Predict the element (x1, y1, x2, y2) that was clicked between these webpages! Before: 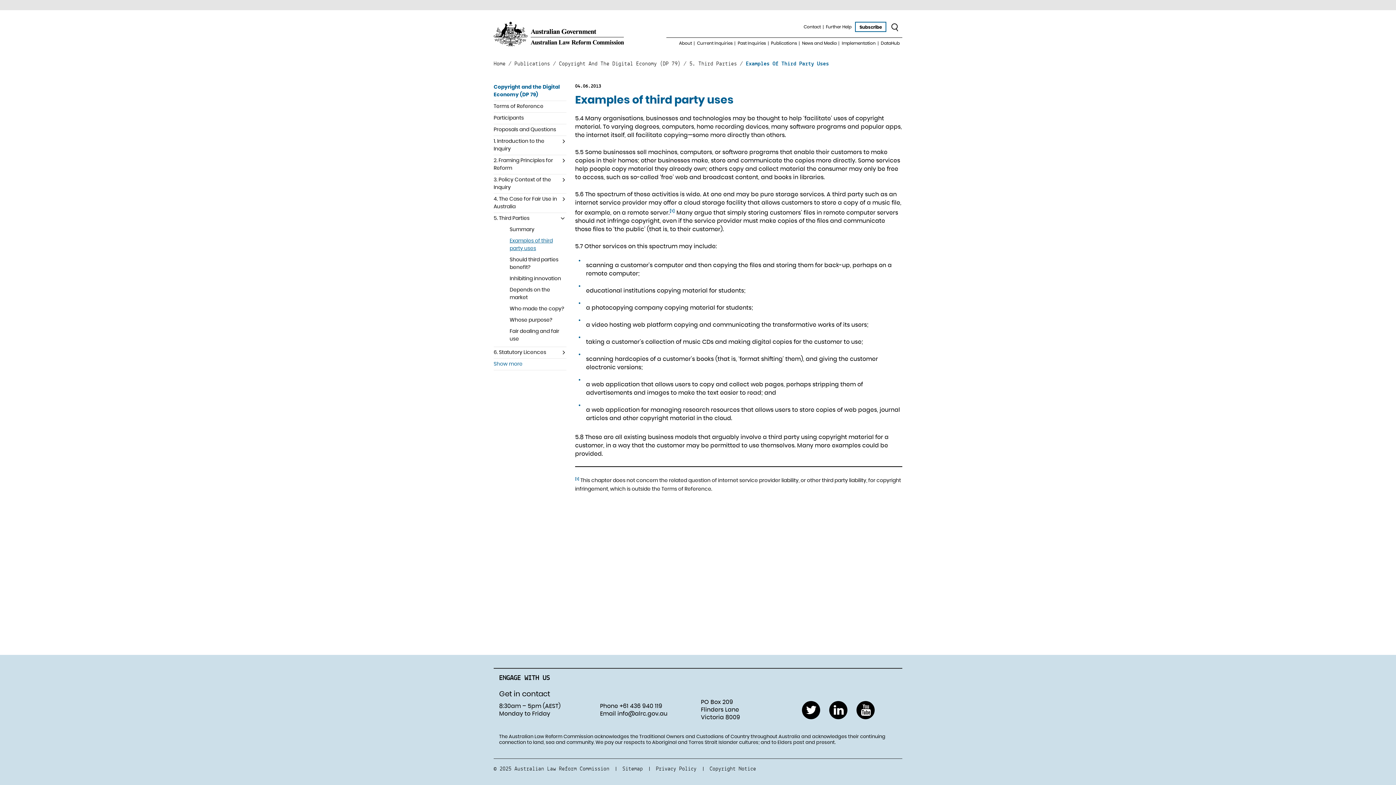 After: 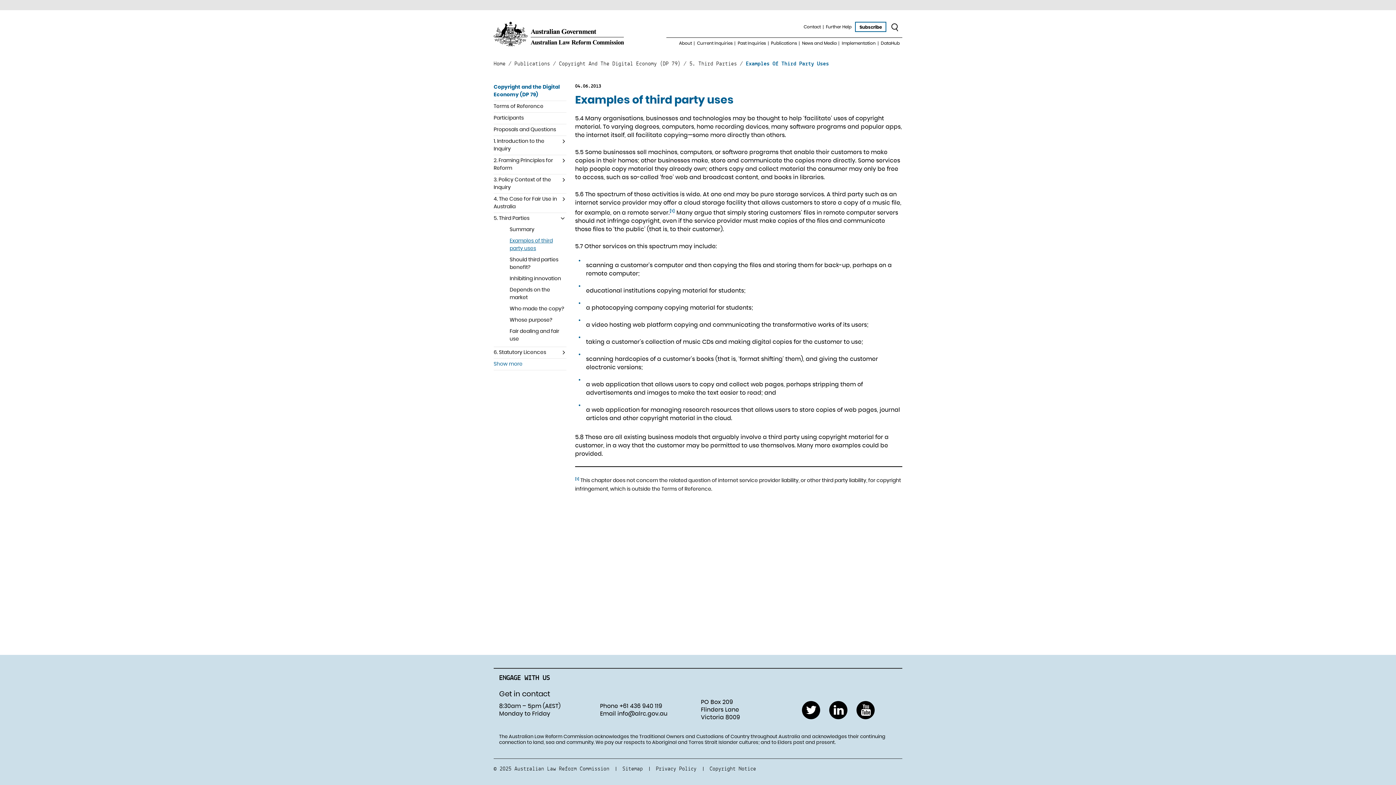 Action: label: [1] bbox: (669, 209, 675, 213)